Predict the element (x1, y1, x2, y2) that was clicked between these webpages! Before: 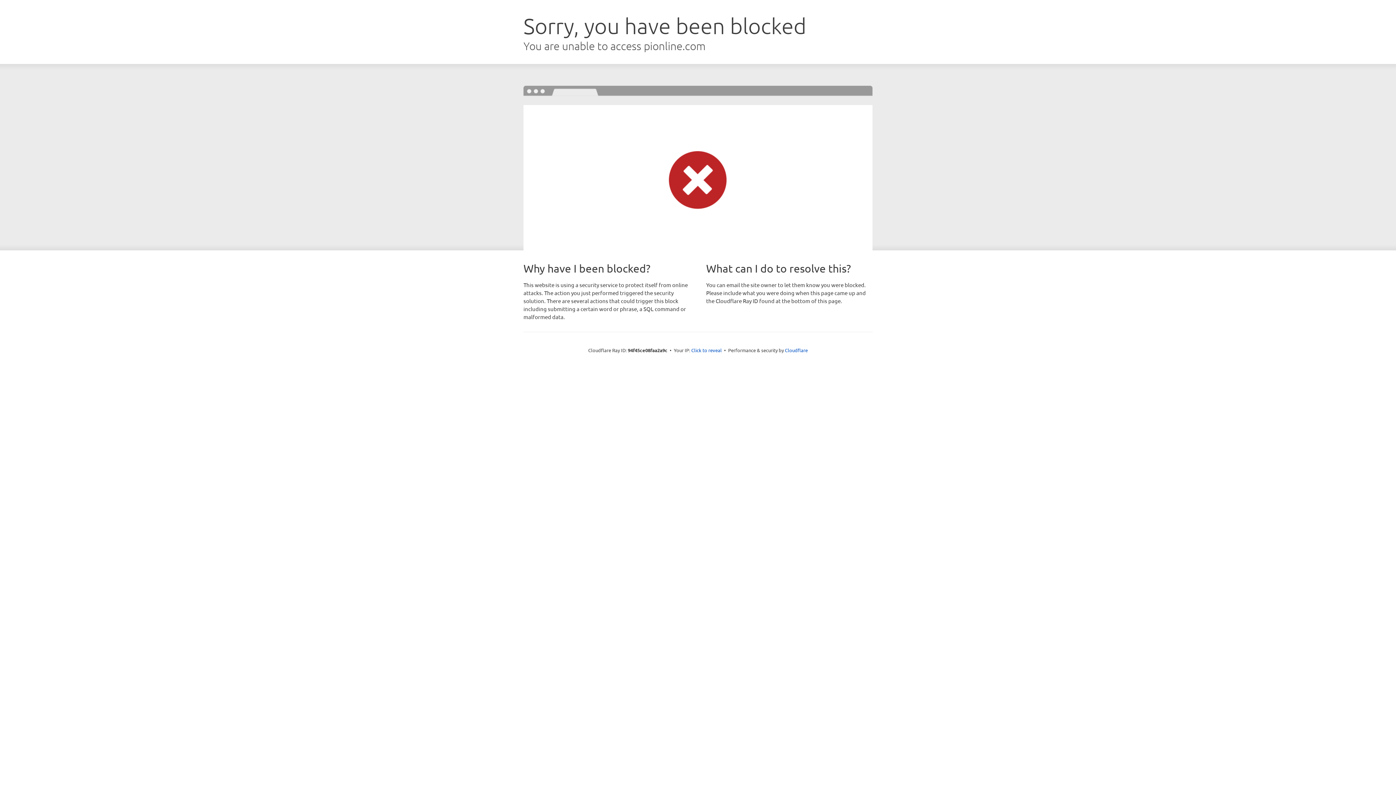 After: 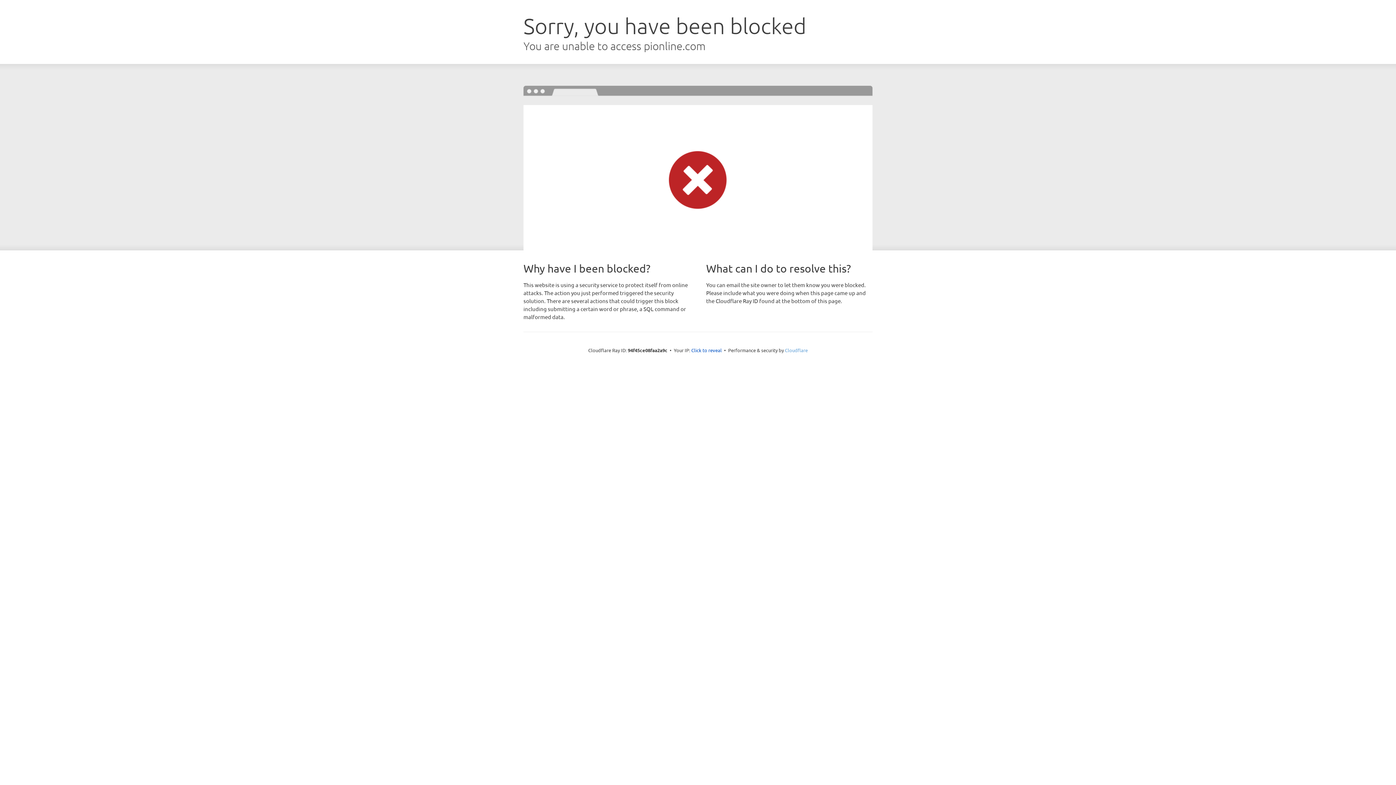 Action: label: Cloudflare bbox: (785, 347, 808, 353)